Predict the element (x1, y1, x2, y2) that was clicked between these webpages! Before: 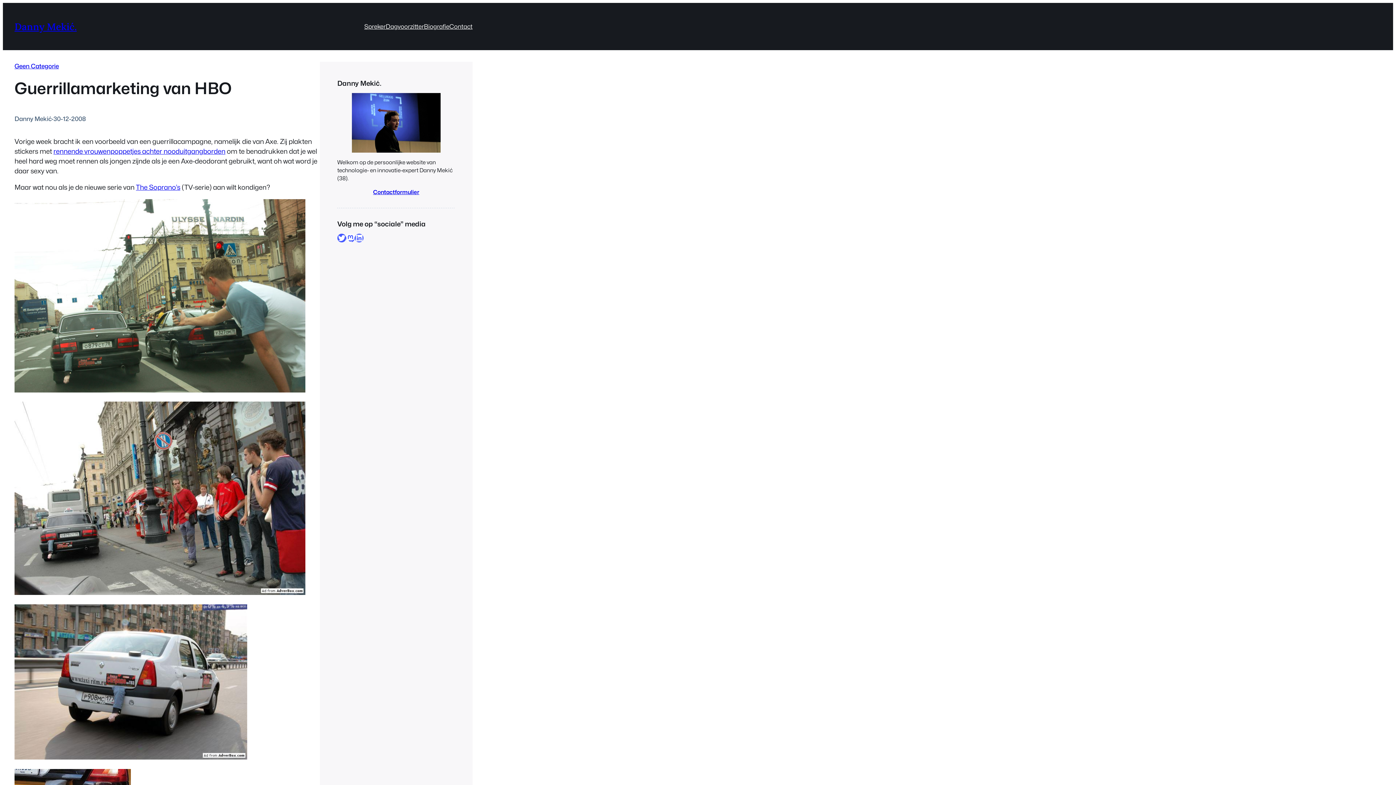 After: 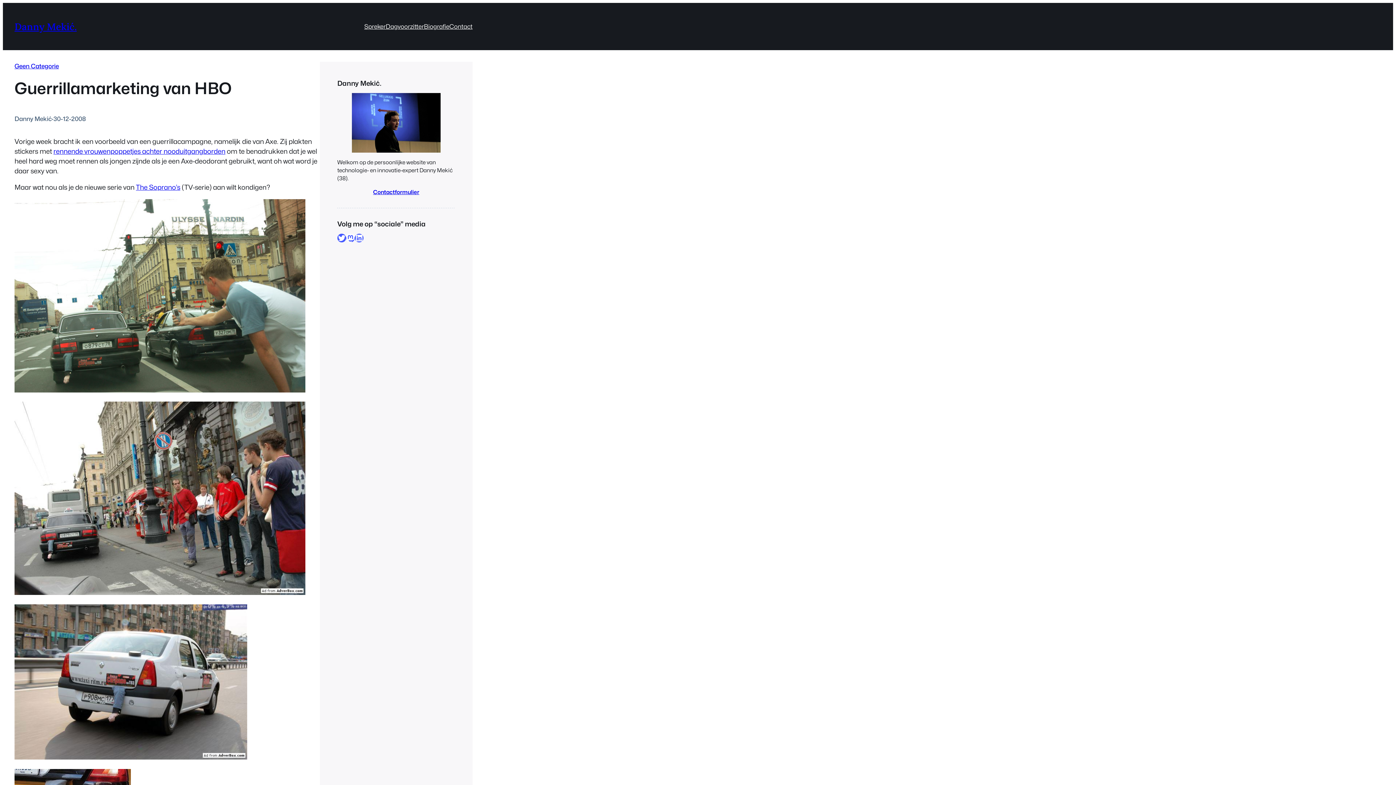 Action: bbox: (136, 183, 180, 191) label: The Soprano’s